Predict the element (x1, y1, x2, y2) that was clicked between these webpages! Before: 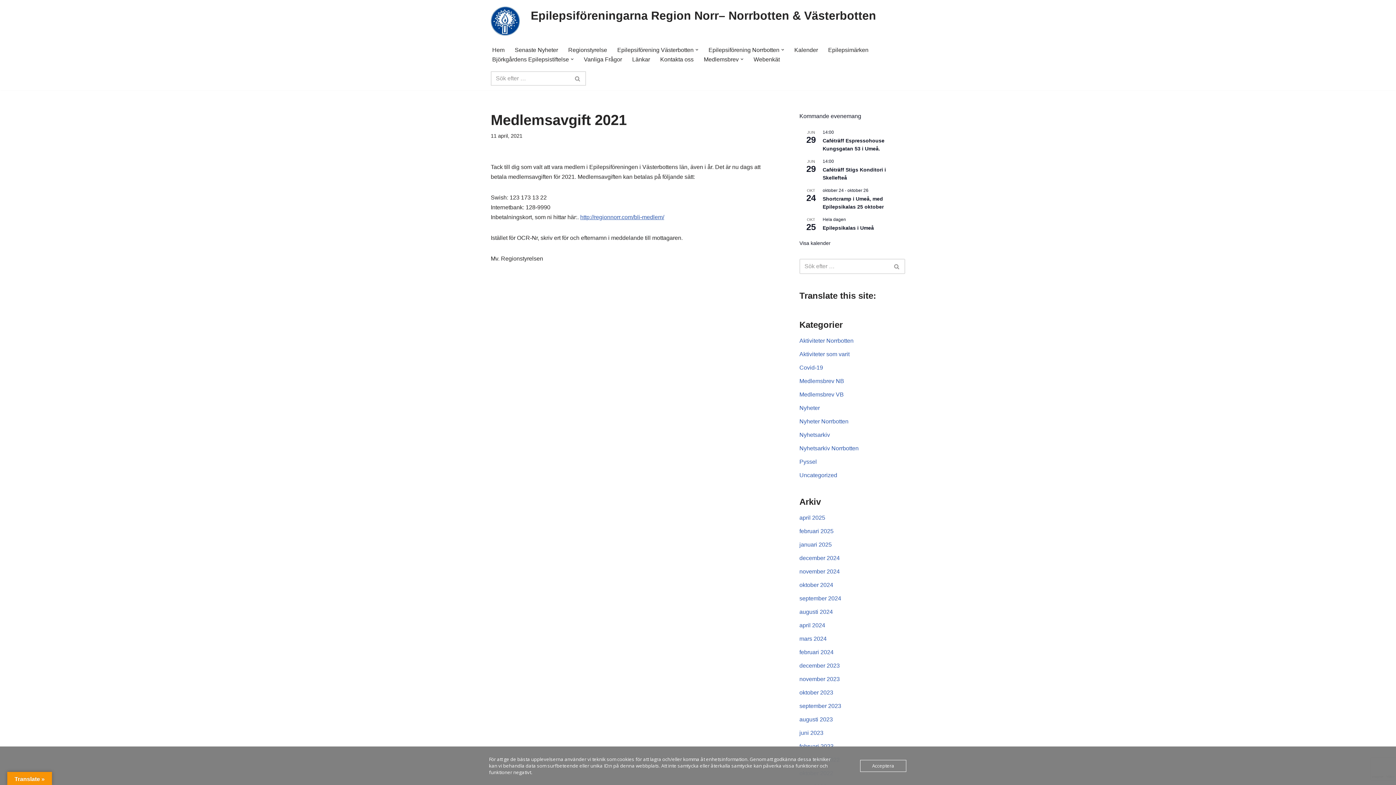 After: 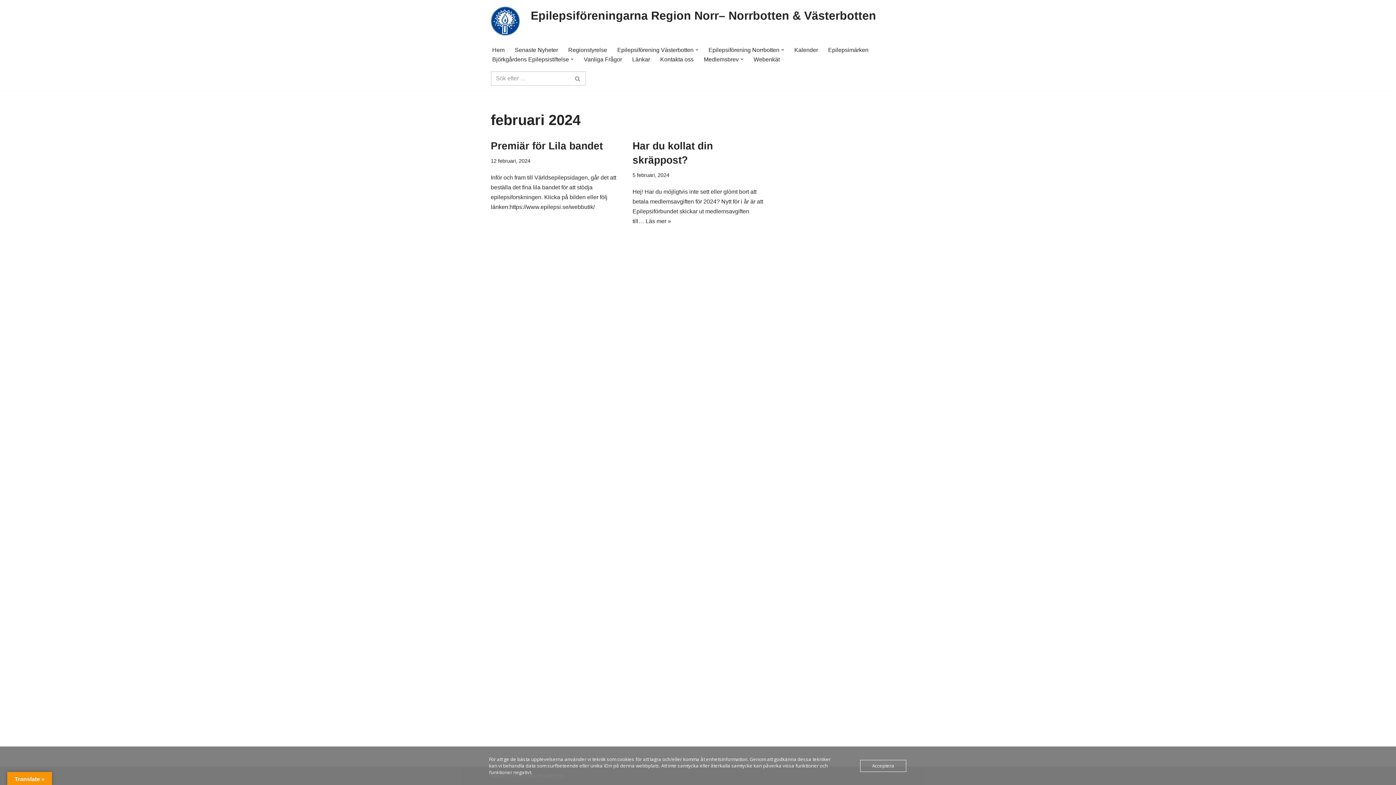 Action: label: februari 2024 bbox: (799, 649, 833, 655)